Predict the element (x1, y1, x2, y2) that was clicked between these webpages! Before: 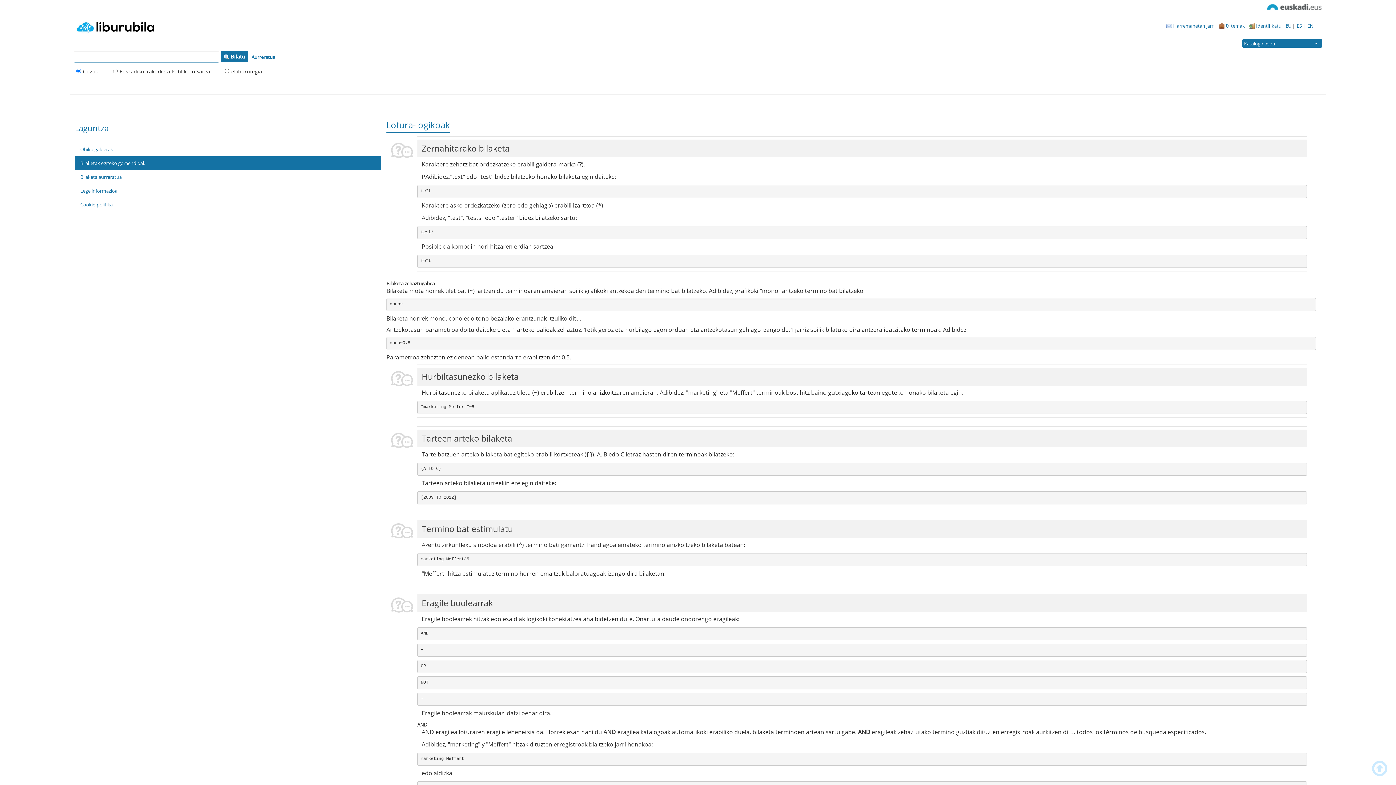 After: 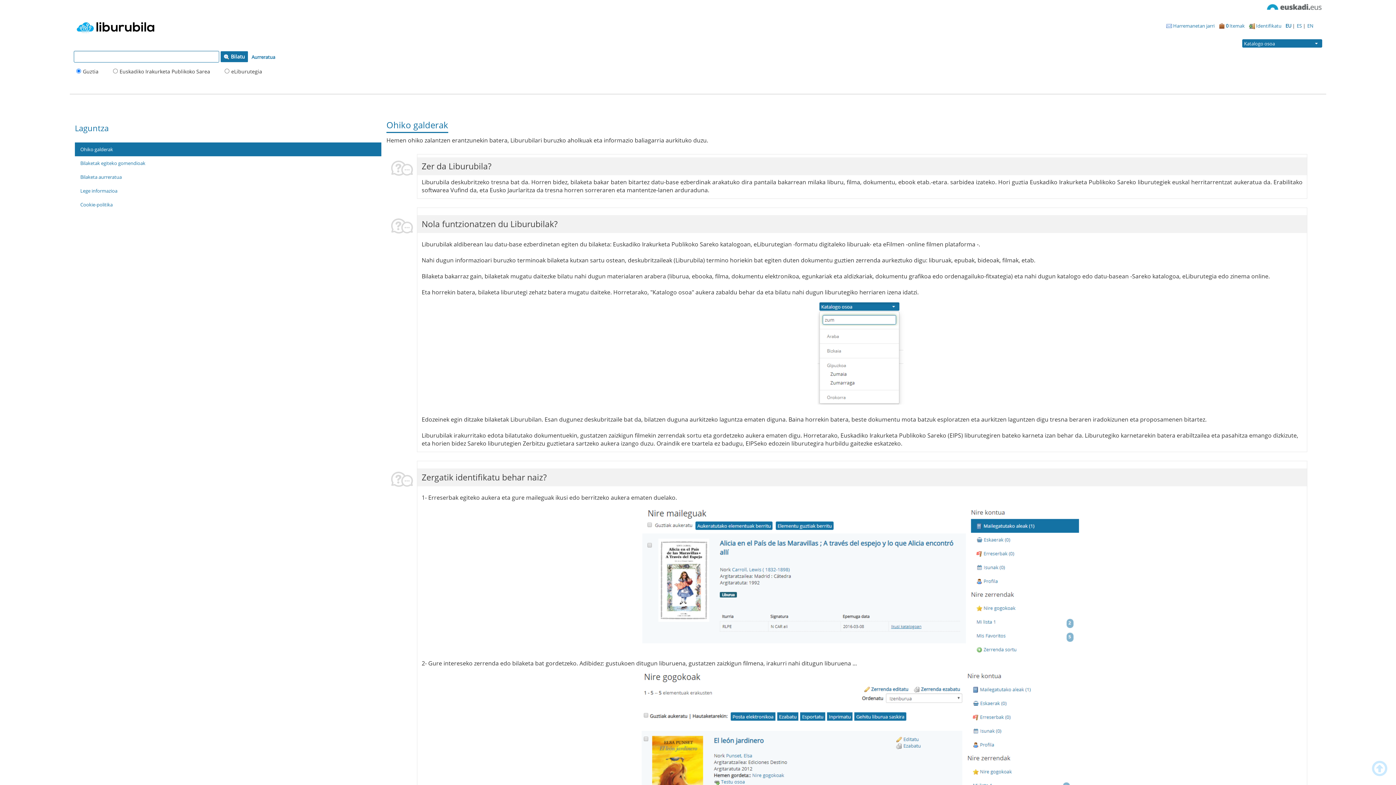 Action: label: Ohiko galderak bbox: (74, 142, 381, 156)